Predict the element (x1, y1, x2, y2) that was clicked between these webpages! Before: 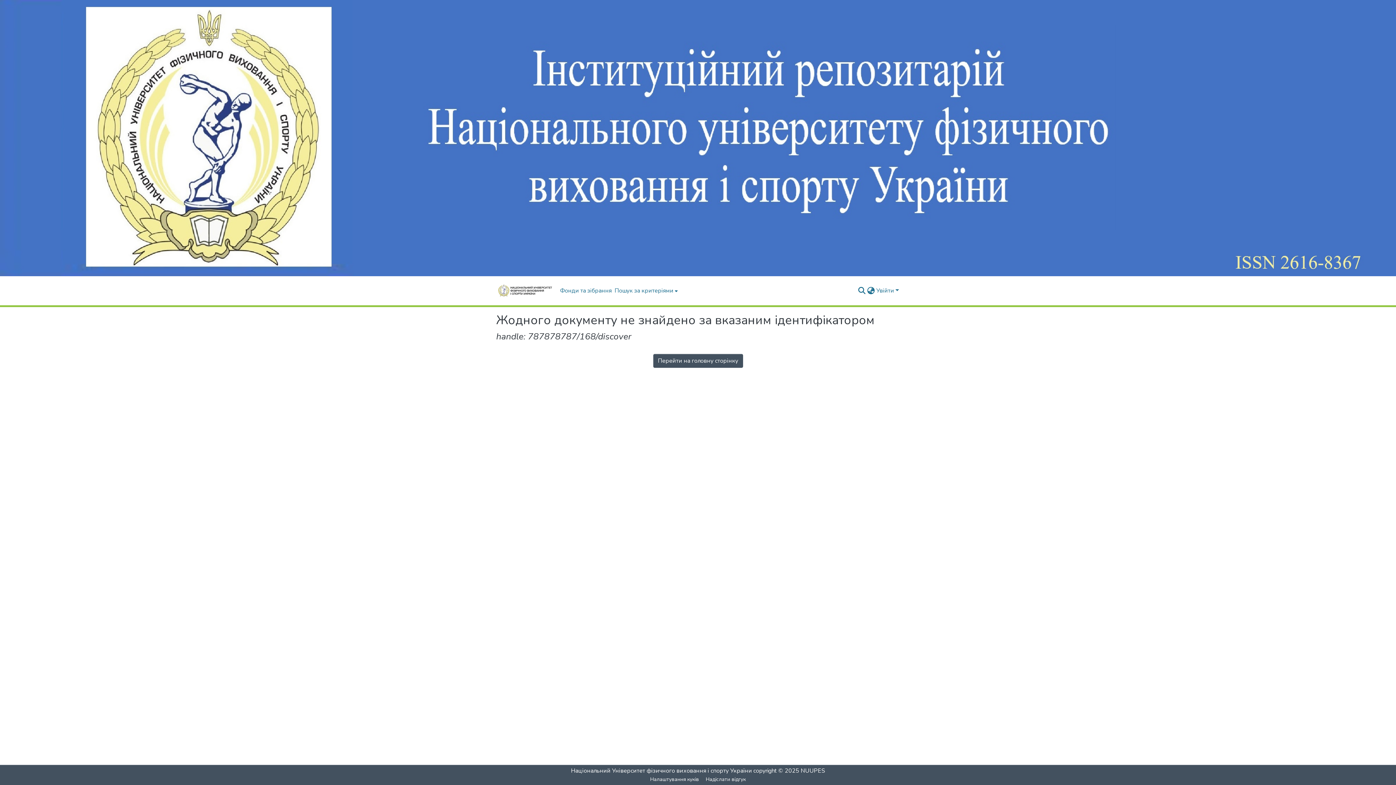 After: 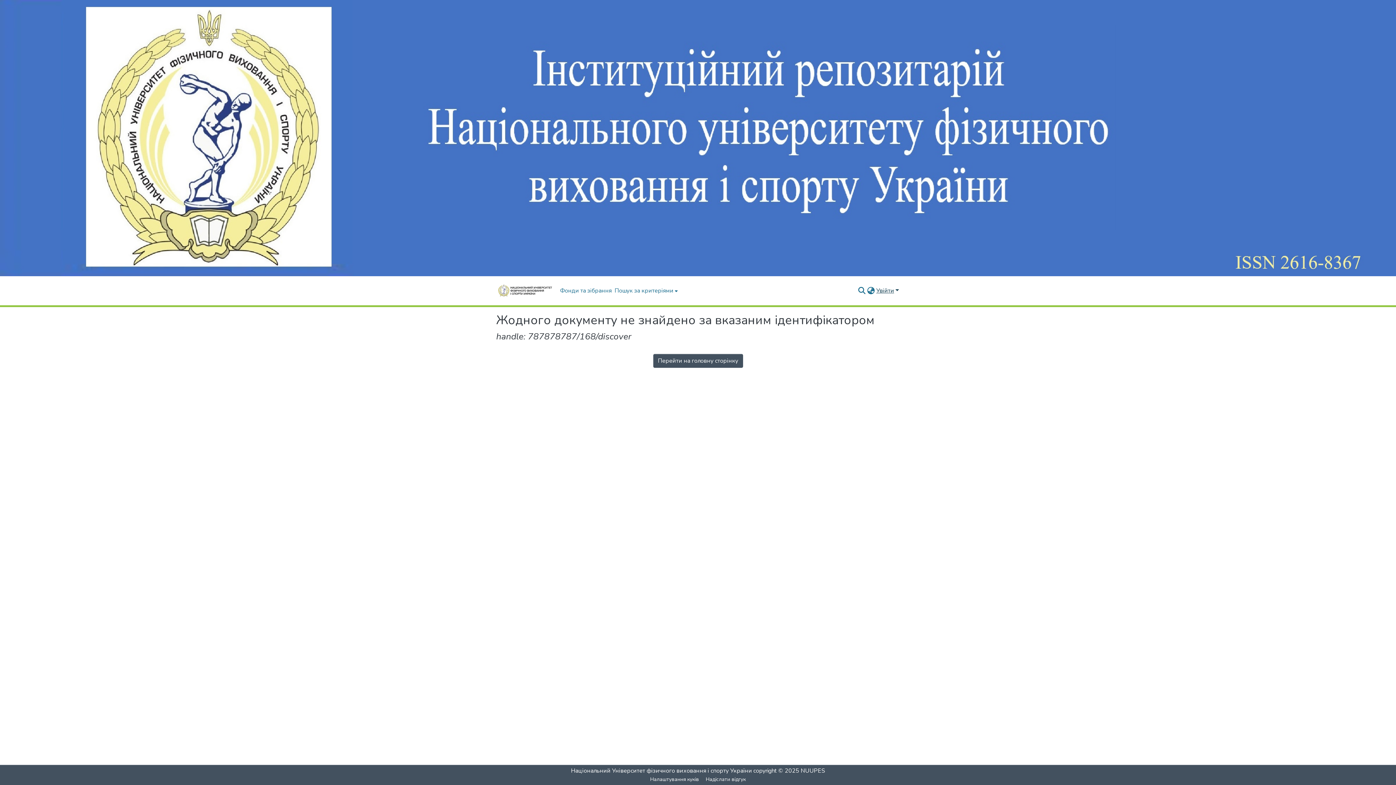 Action: bbox: (875, 286, 900, 294) label: Увійти